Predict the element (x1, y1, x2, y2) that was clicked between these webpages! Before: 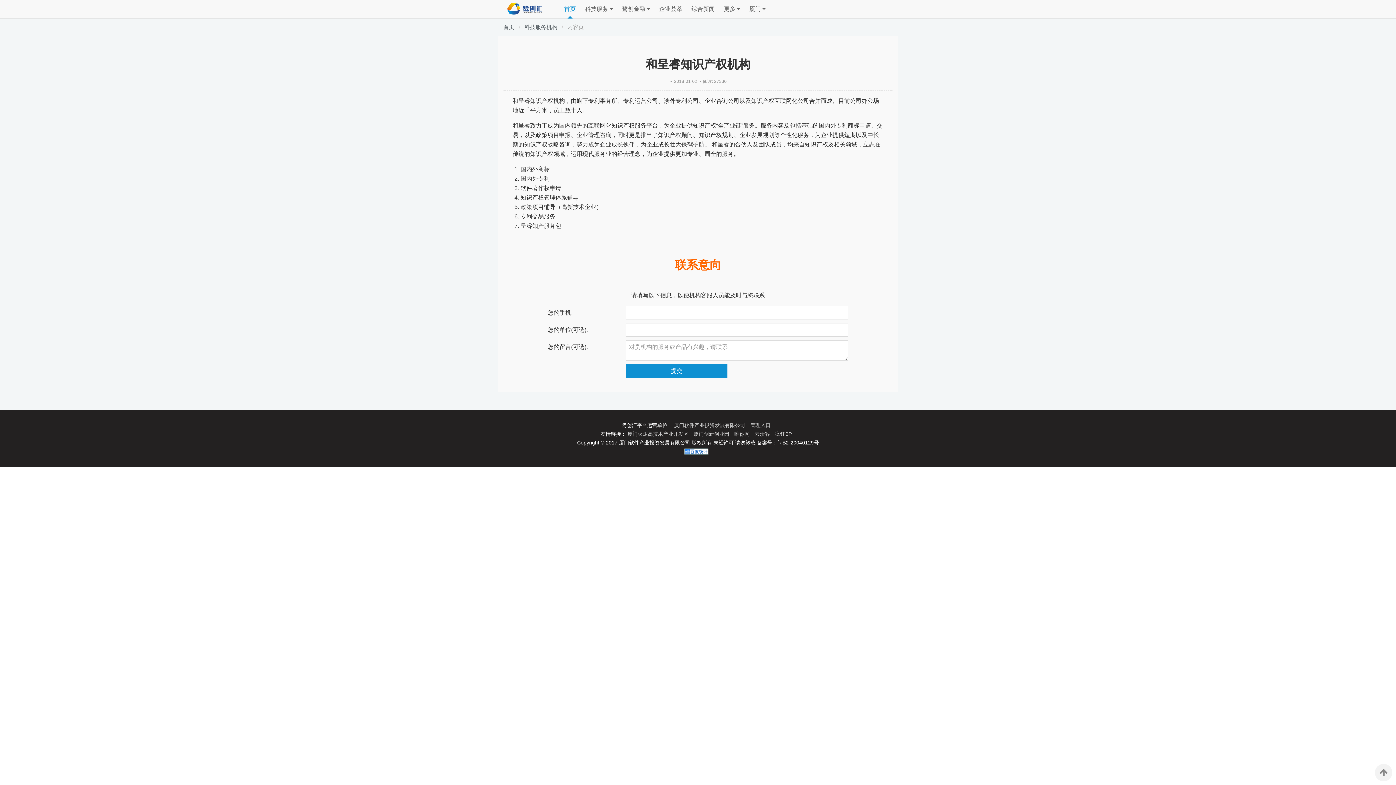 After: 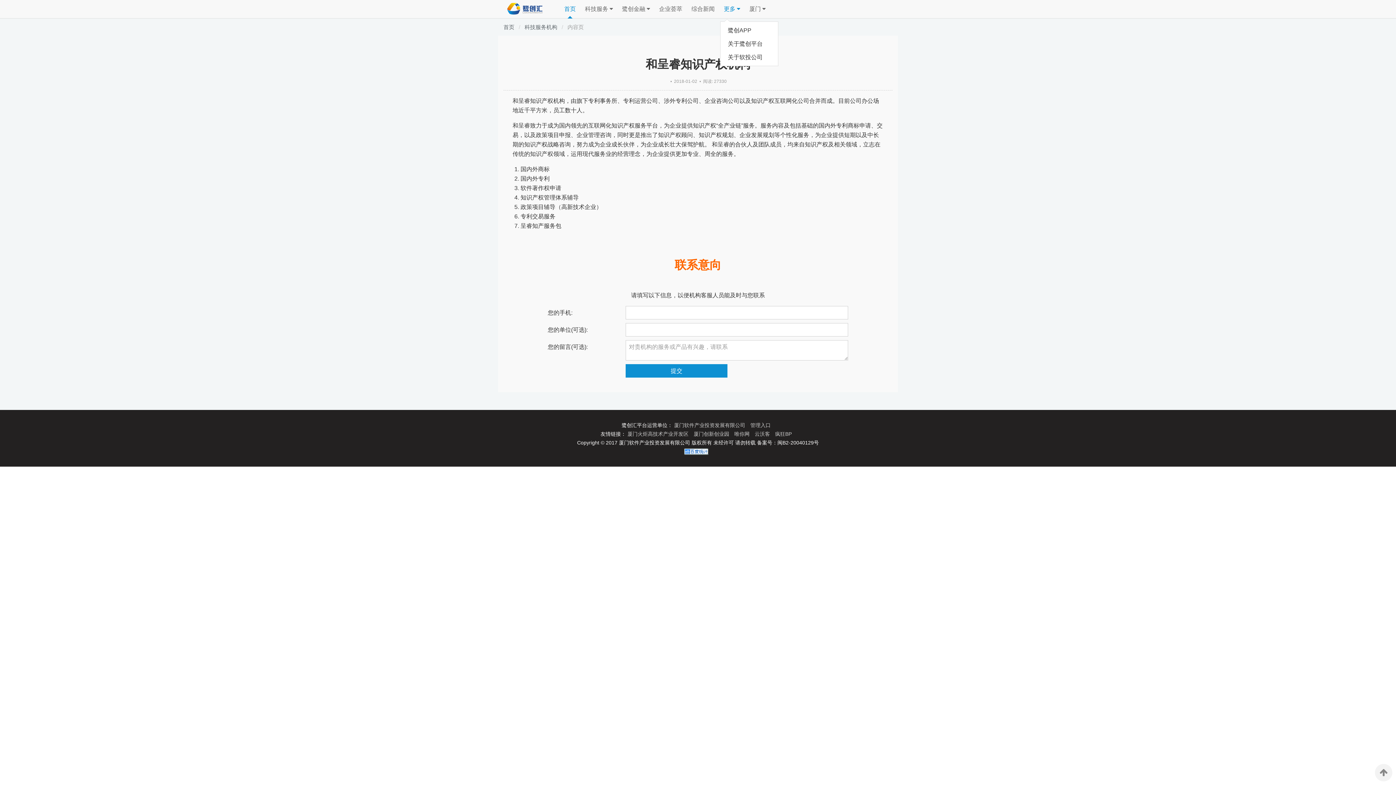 Action: label: 更多  bbox: (720, 0, 744, 18)